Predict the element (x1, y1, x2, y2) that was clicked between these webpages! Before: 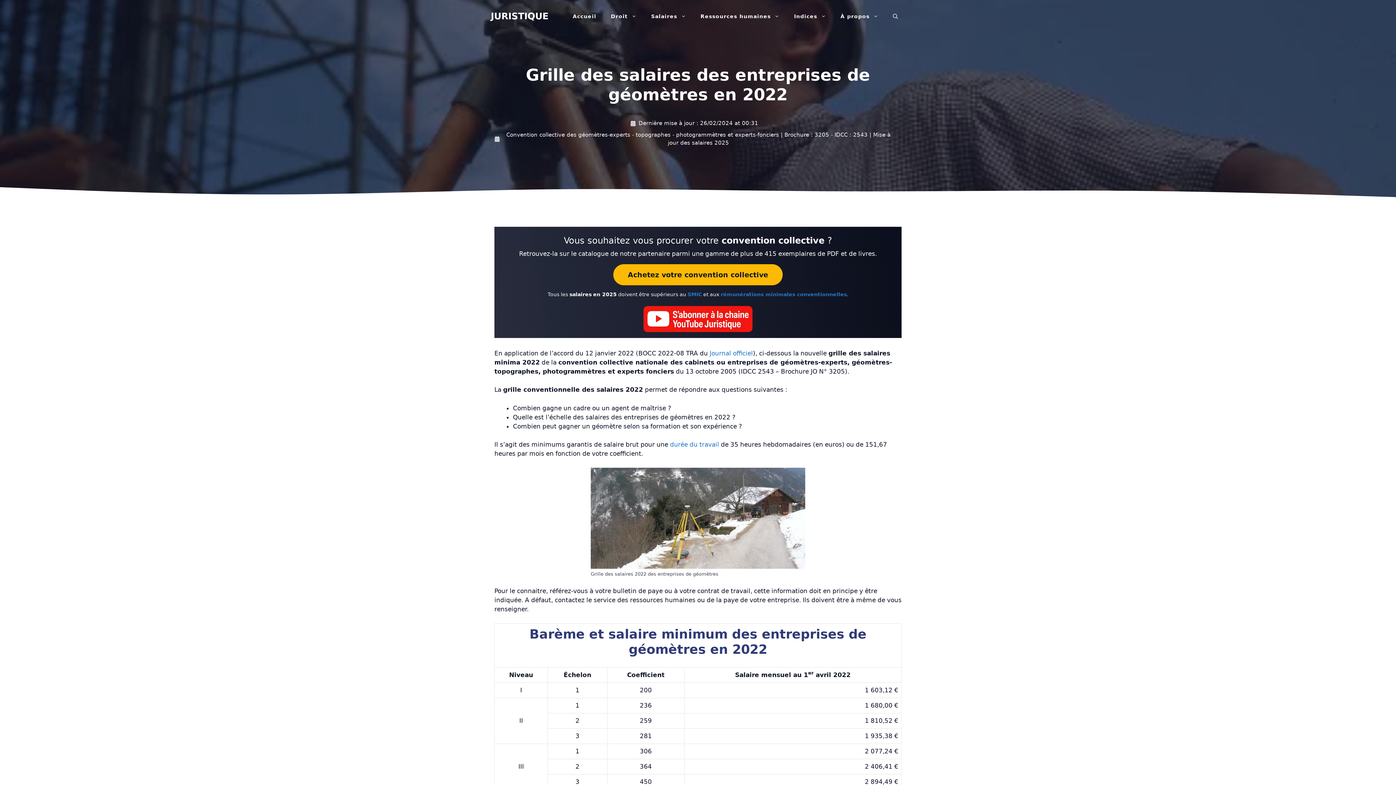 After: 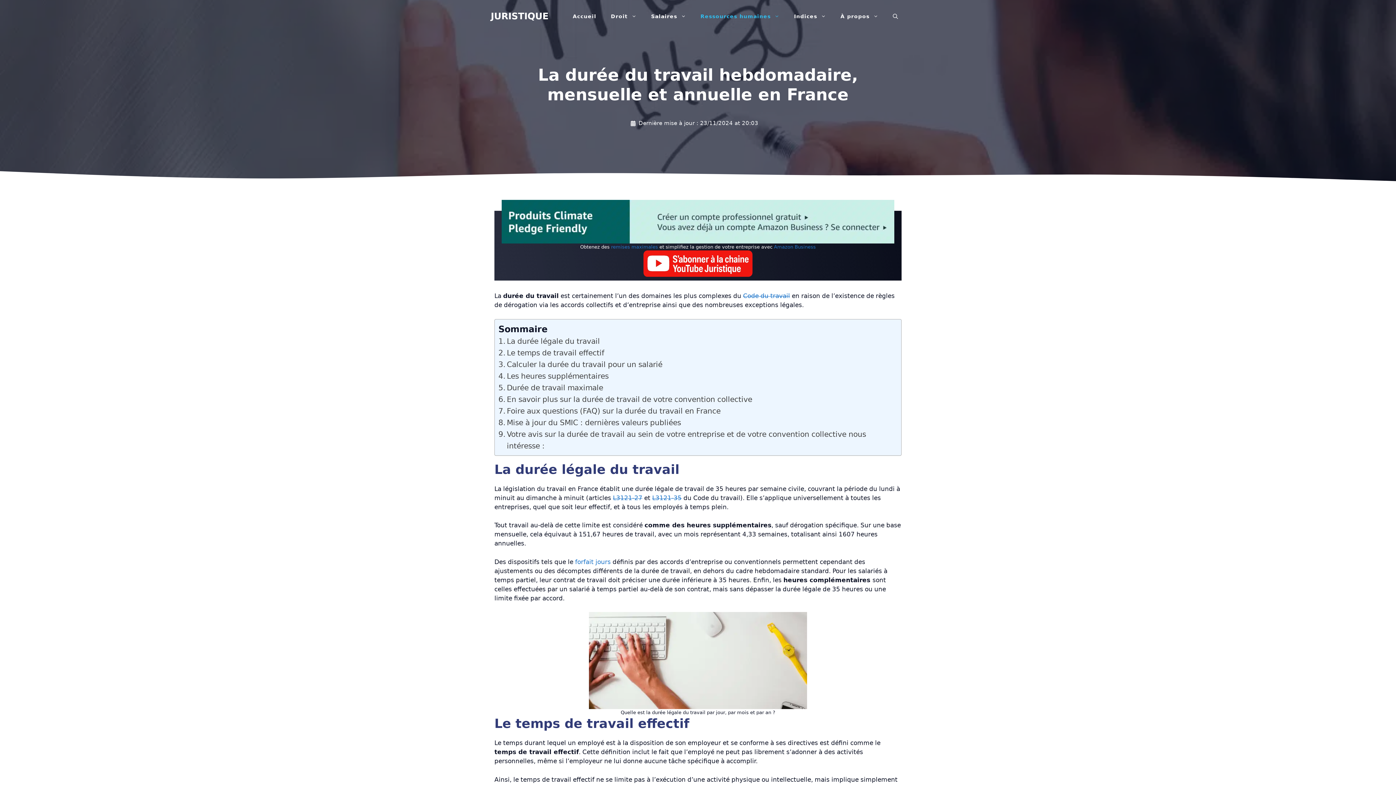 Action: bbox: (670, 441, 719, 448) label: durée du travail